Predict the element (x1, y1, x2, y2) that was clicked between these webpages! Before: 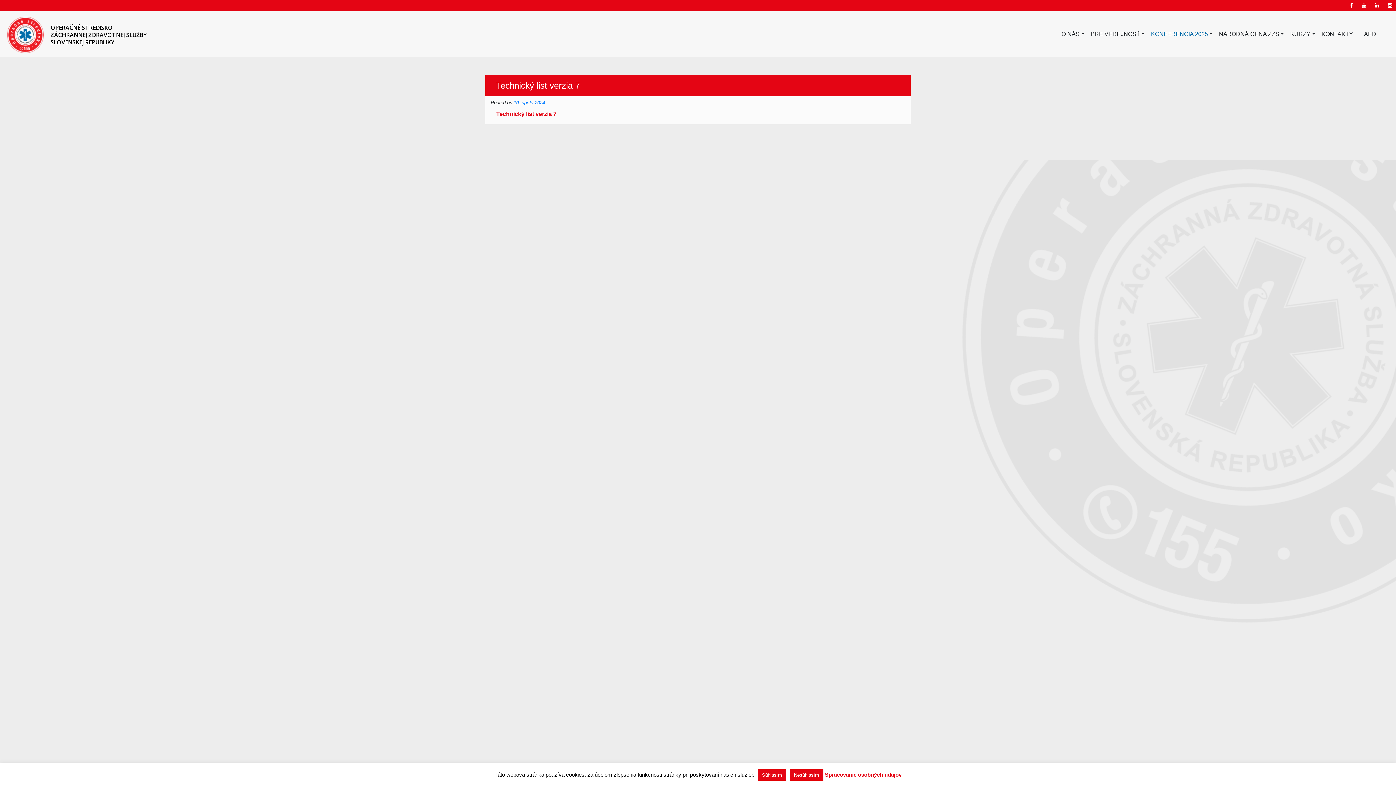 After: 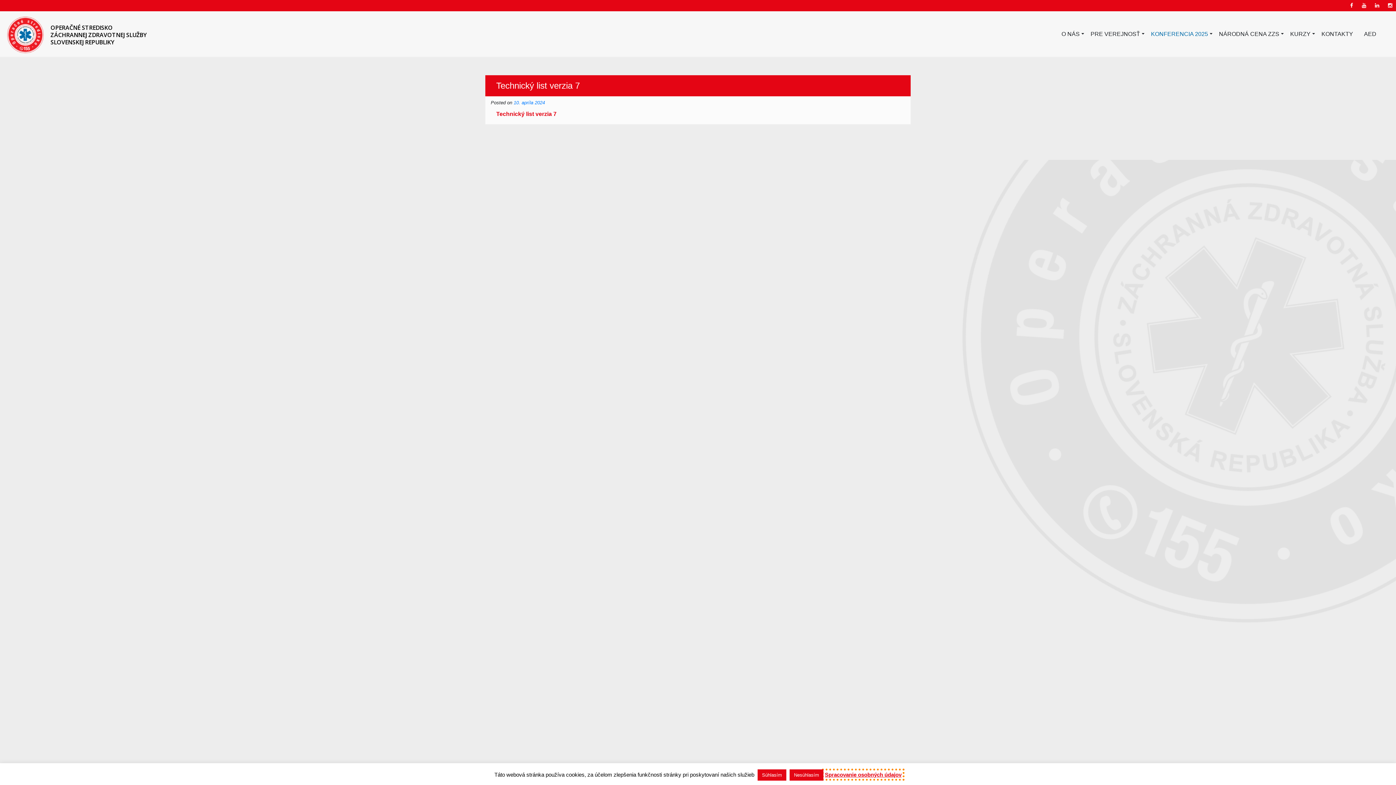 Action: label: Spracovanie osobných údajov bbox: (825, 772, 901, 778)